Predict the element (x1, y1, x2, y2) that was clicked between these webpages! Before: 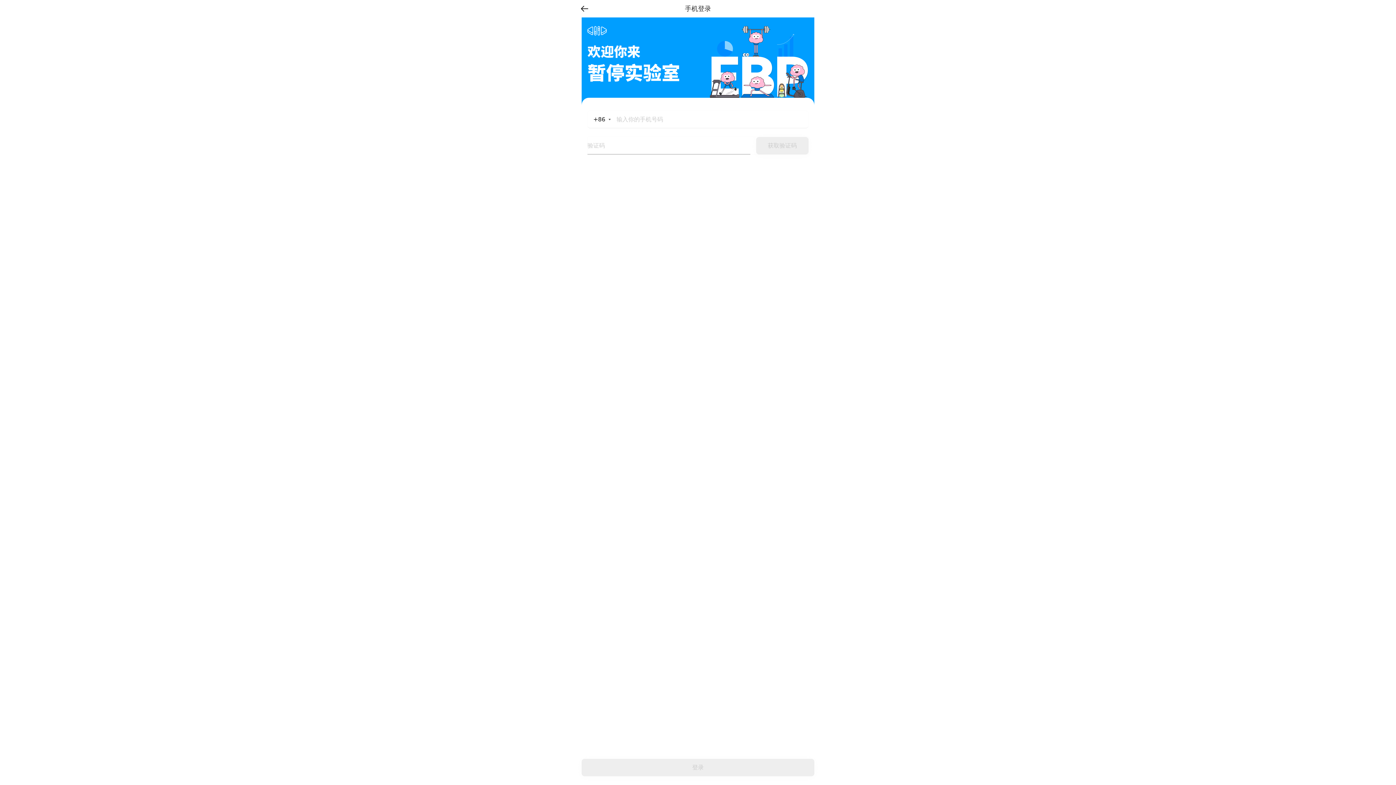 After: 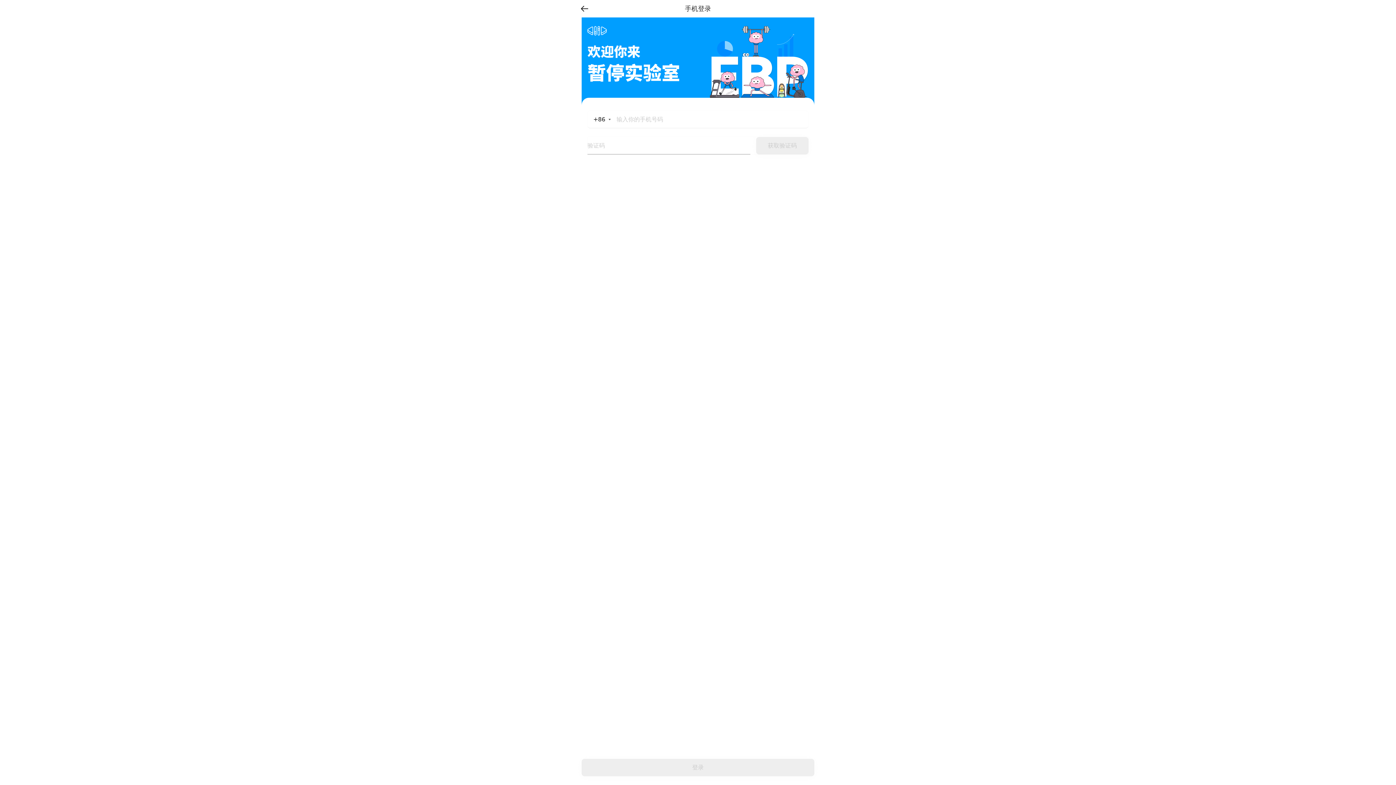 Action: bbox: (576, 0, 596, 17)